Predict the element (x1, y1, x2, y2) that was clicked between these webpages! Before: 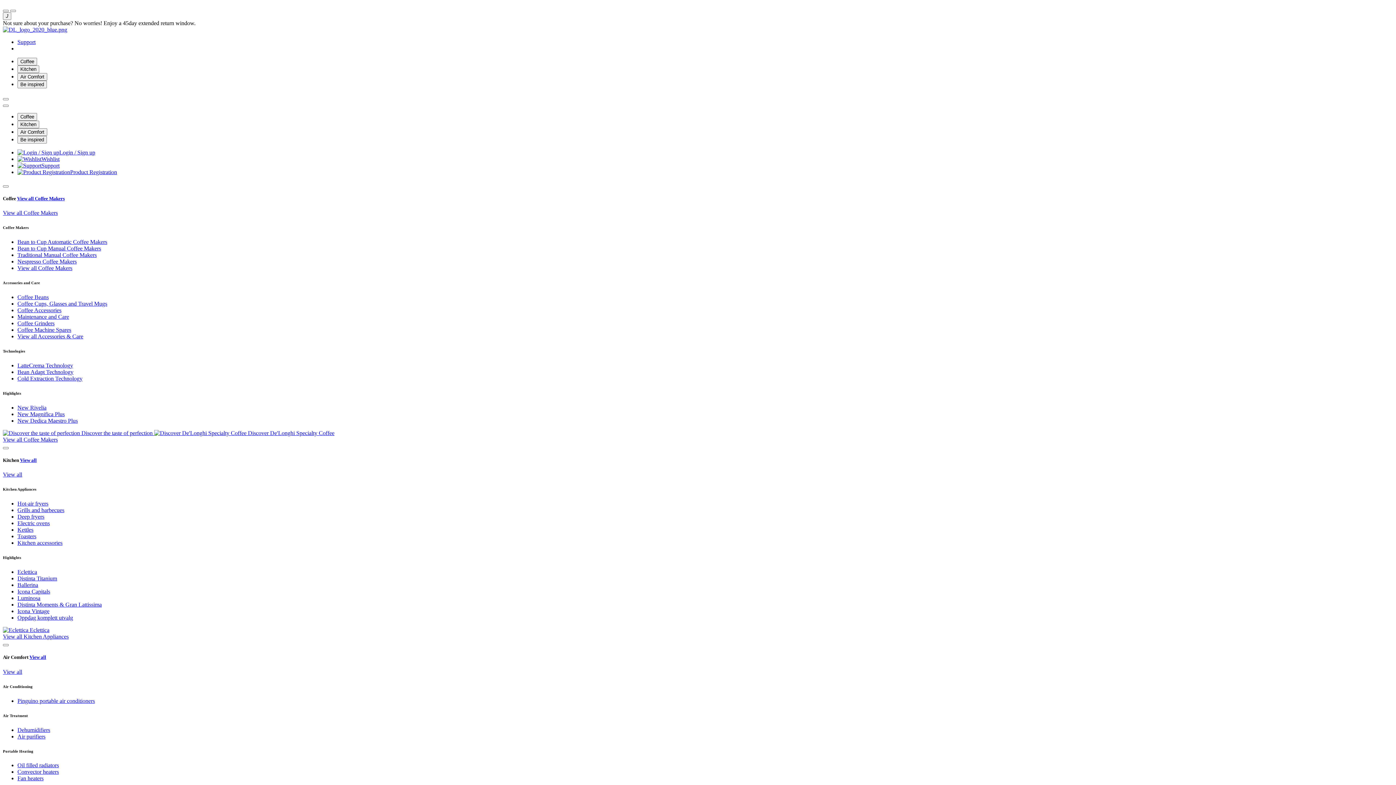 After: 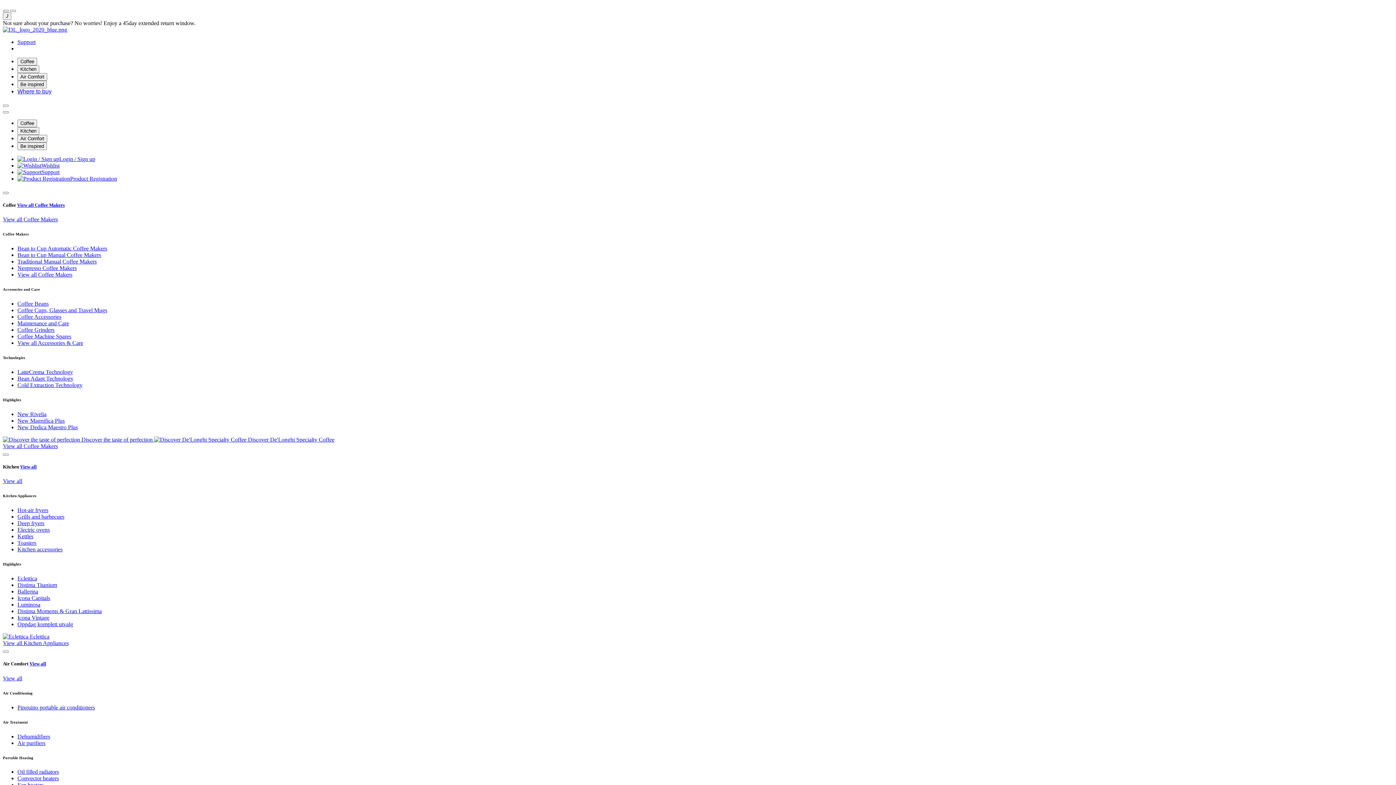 Action: label: Coffee Cups, Glasses and Travel Mugs bbox: (17, 300, 107, 306)